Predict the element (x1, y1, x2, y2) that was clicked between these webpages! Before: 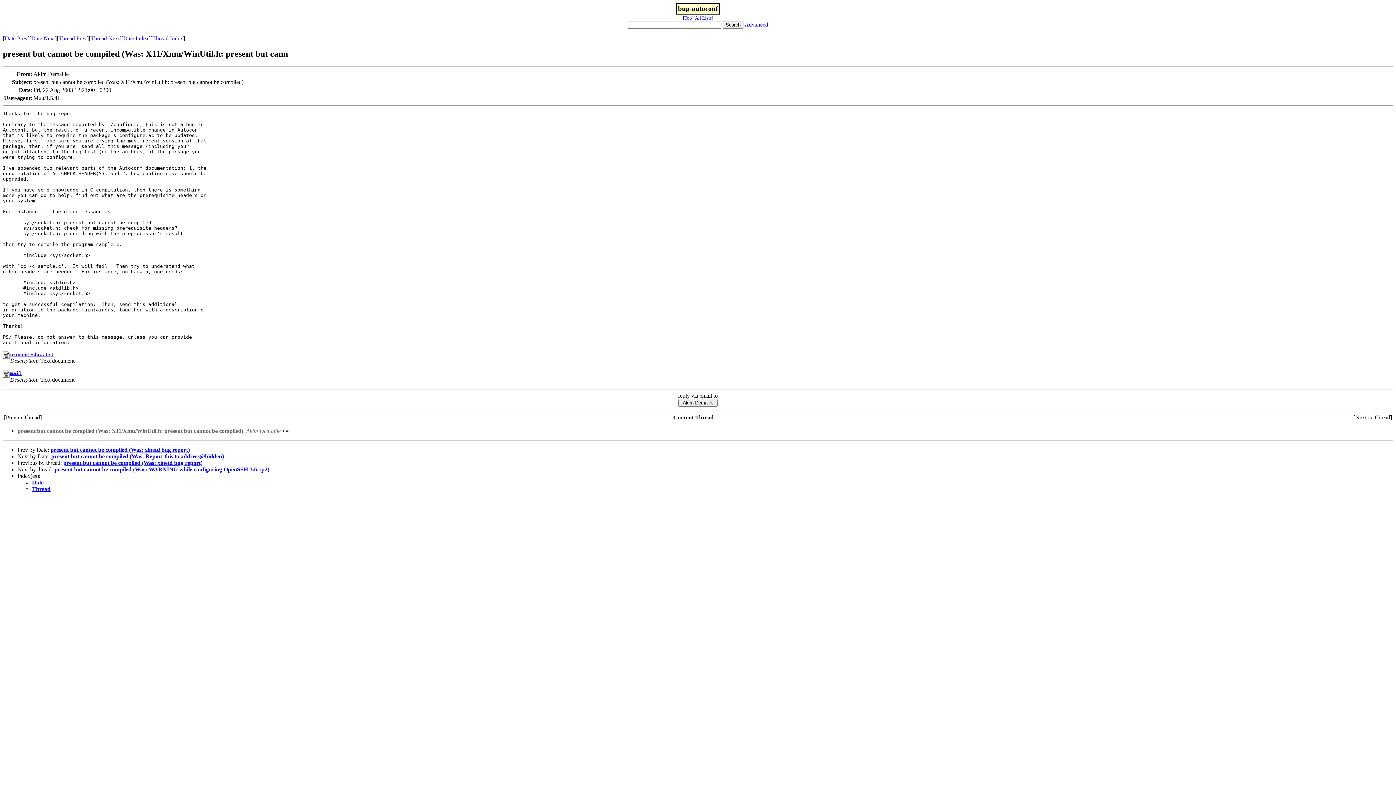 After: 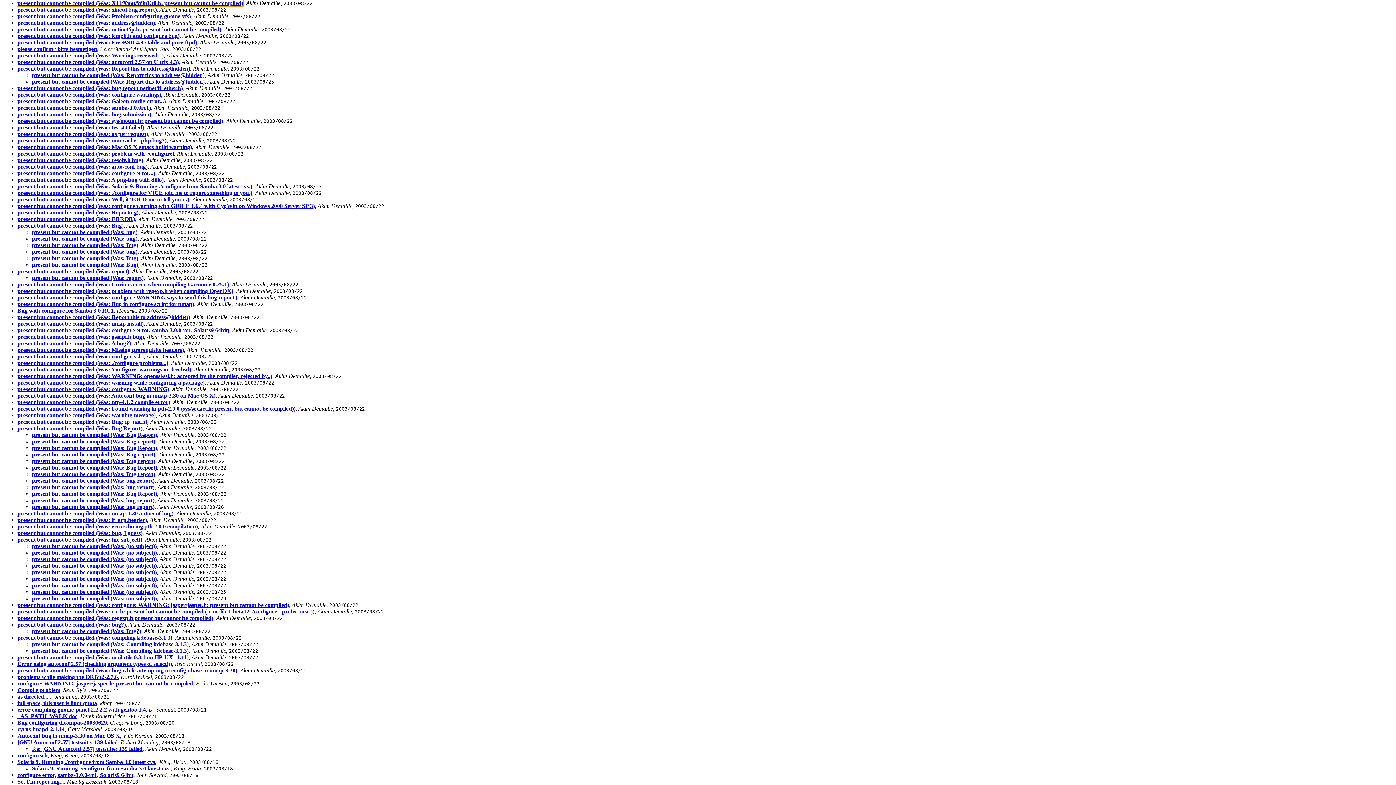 Action: label: Thread Index bbox: (152, 35, 183, 41)